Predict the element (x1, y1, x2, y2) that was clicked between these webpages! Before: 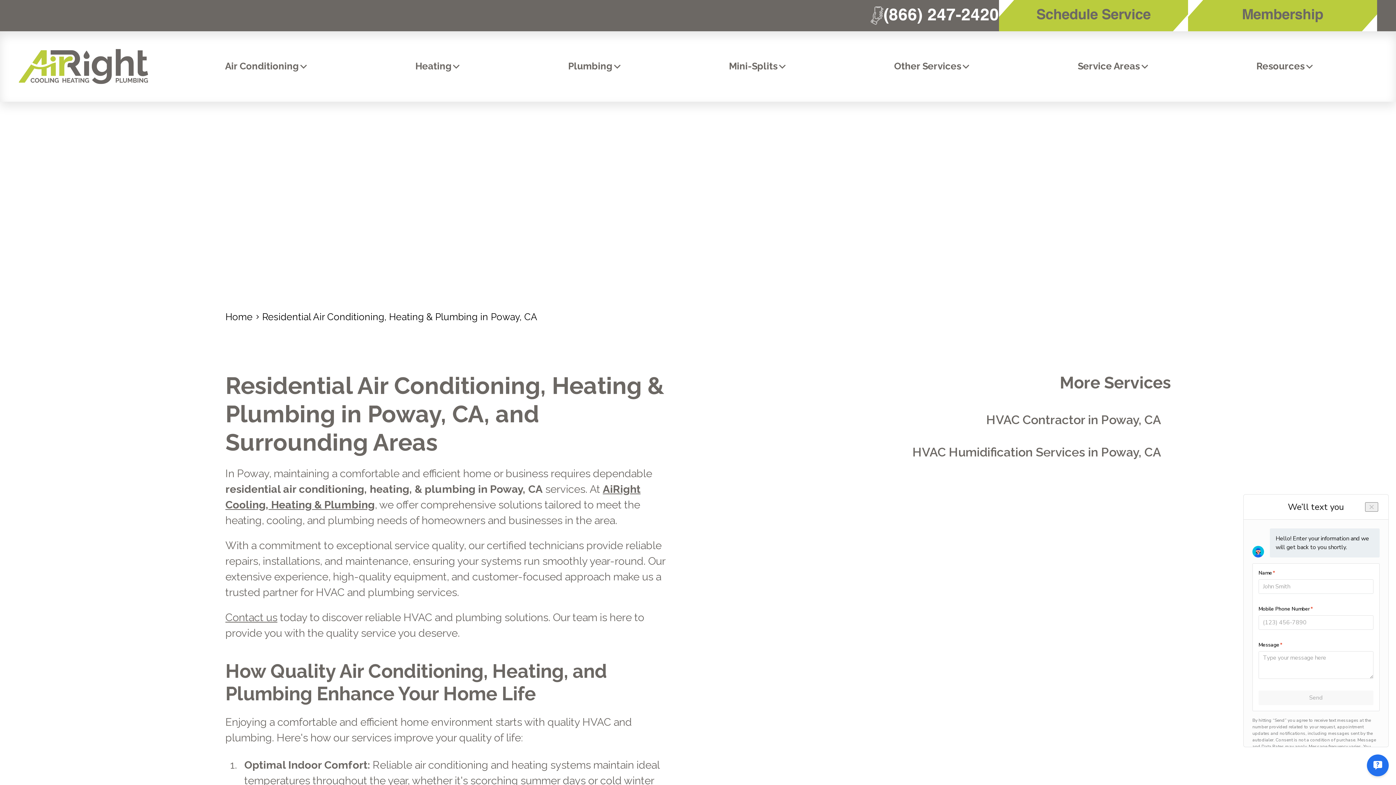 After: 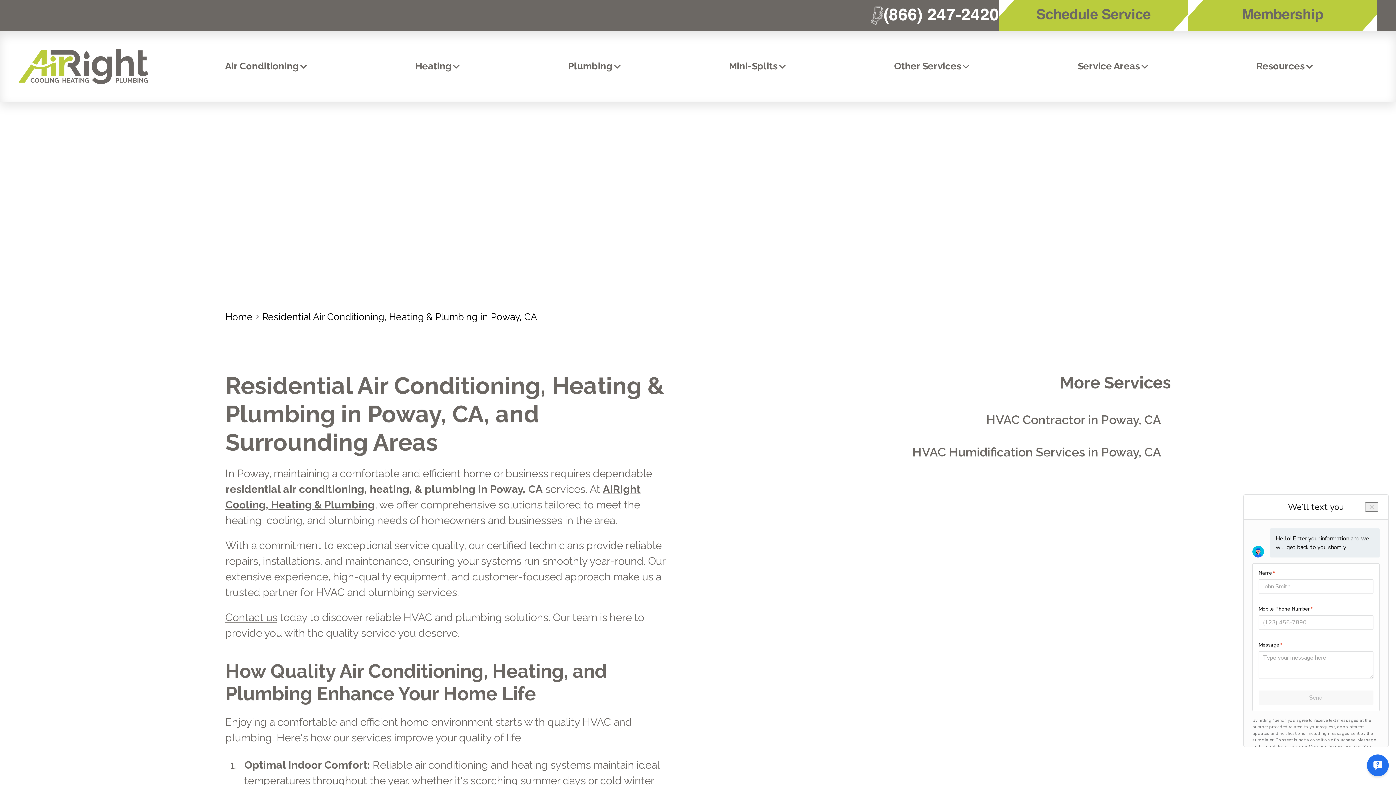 Action: label: Residential Air Conditioning, Heating & Plumbing in Poway, CA bbox: (262, 310, 537, 324)